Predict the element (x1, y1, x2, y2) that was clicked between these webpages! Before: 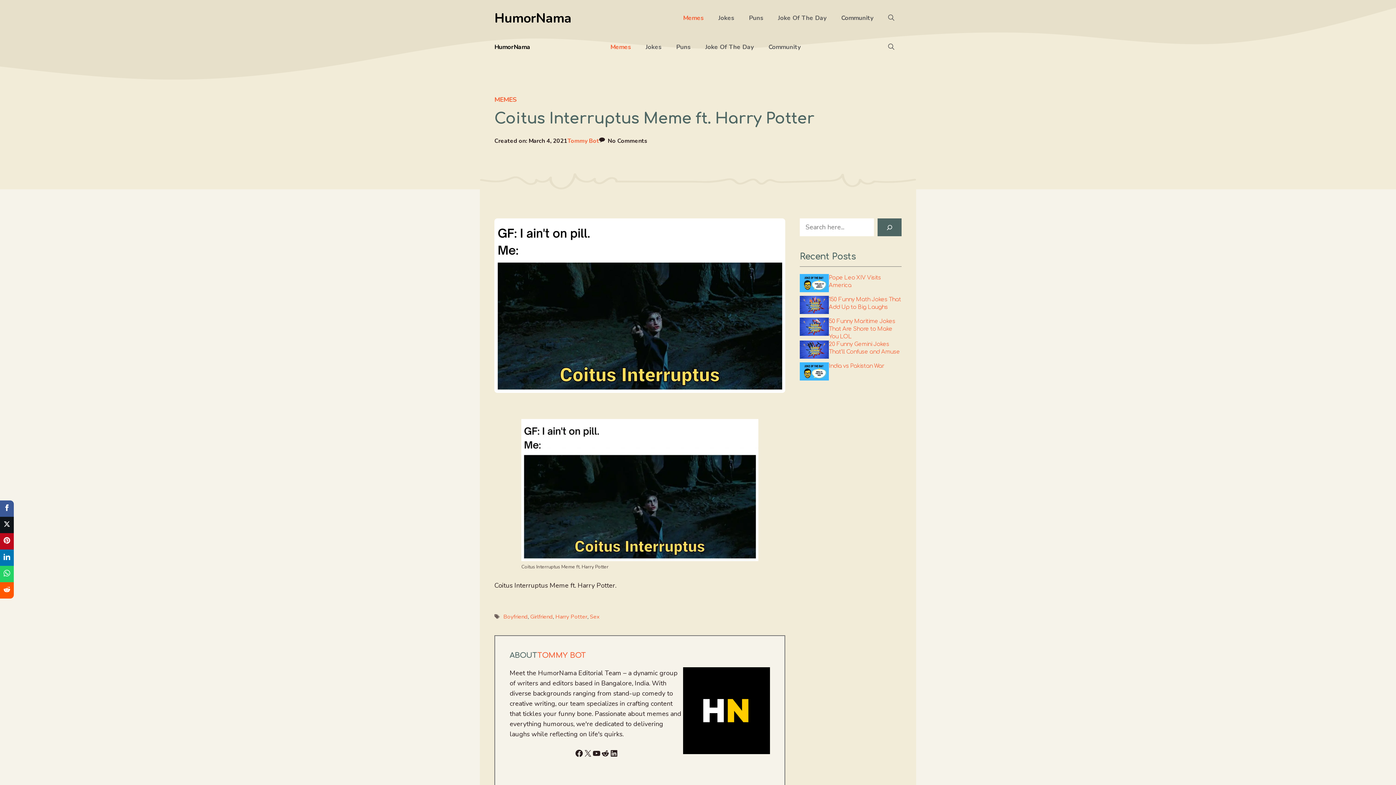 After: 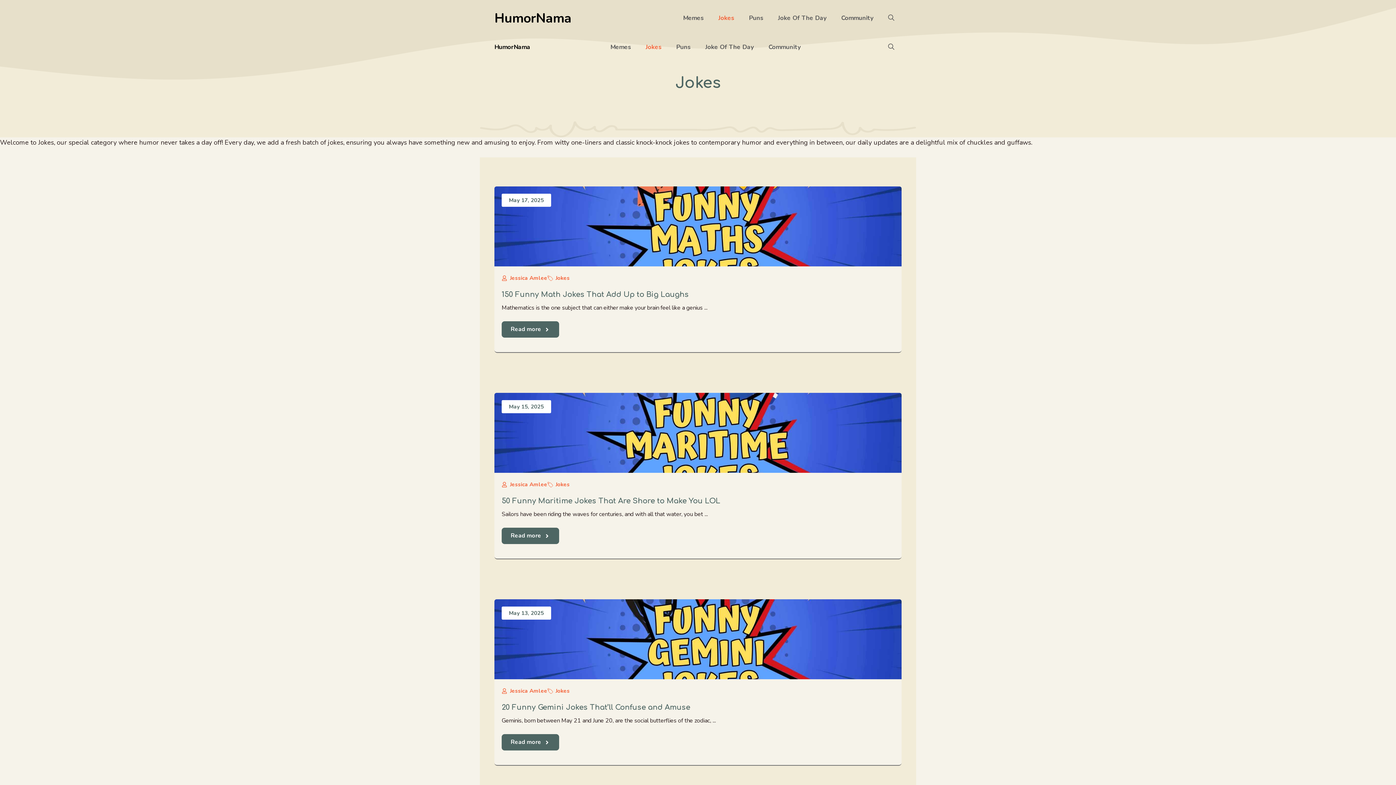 Action: bbox: (638, 36, 669, 58) label: Jokes